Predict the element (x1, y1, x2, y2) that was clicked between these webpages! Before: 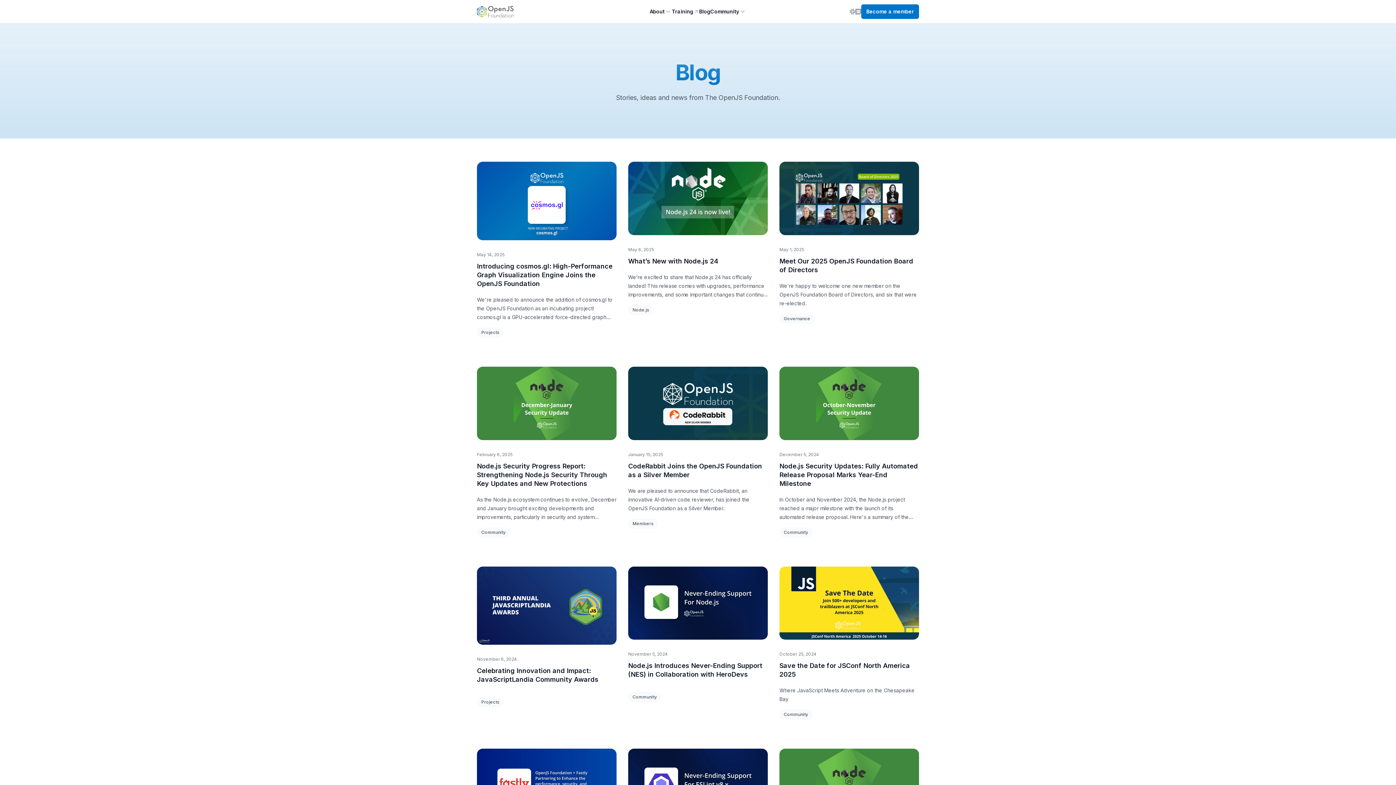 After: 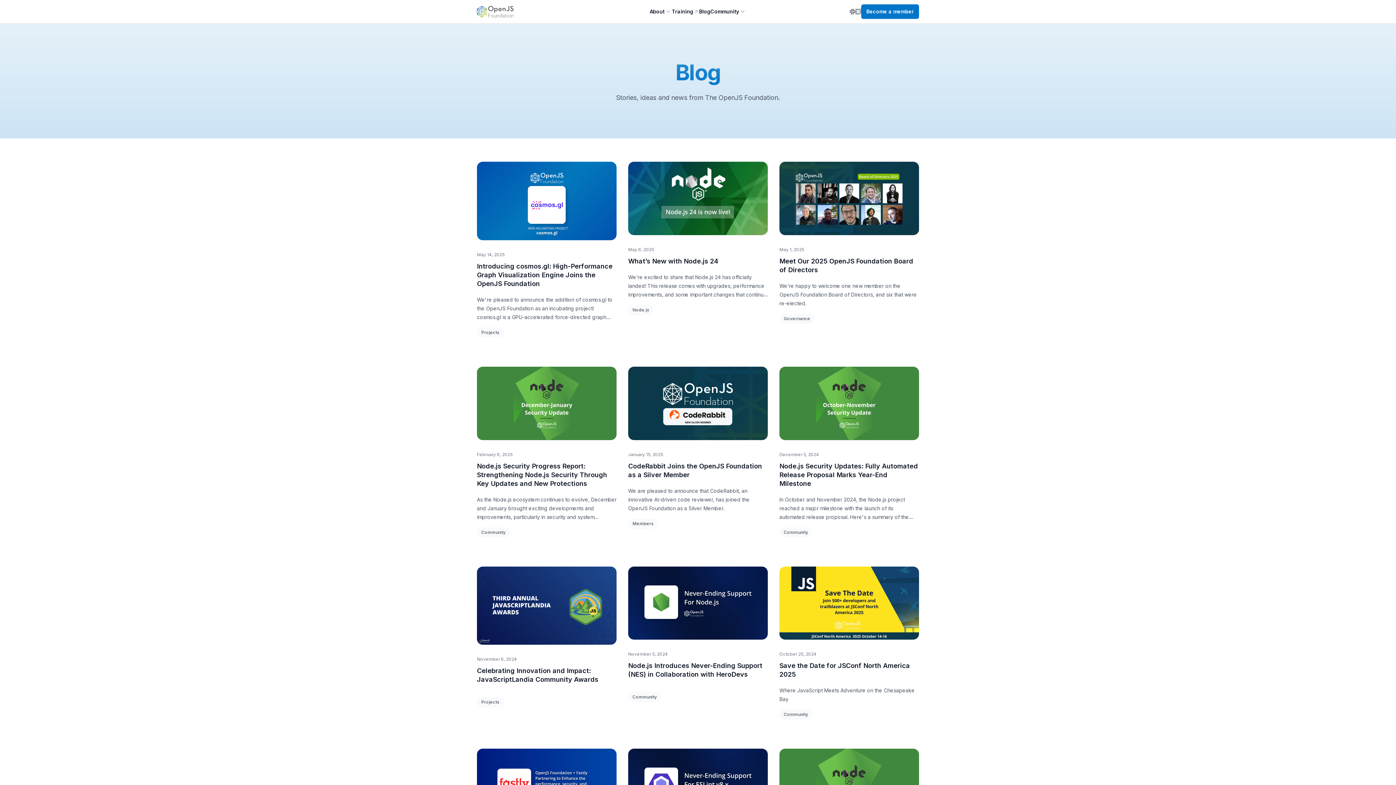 Action: bbox: (849, 8, 855, 14)